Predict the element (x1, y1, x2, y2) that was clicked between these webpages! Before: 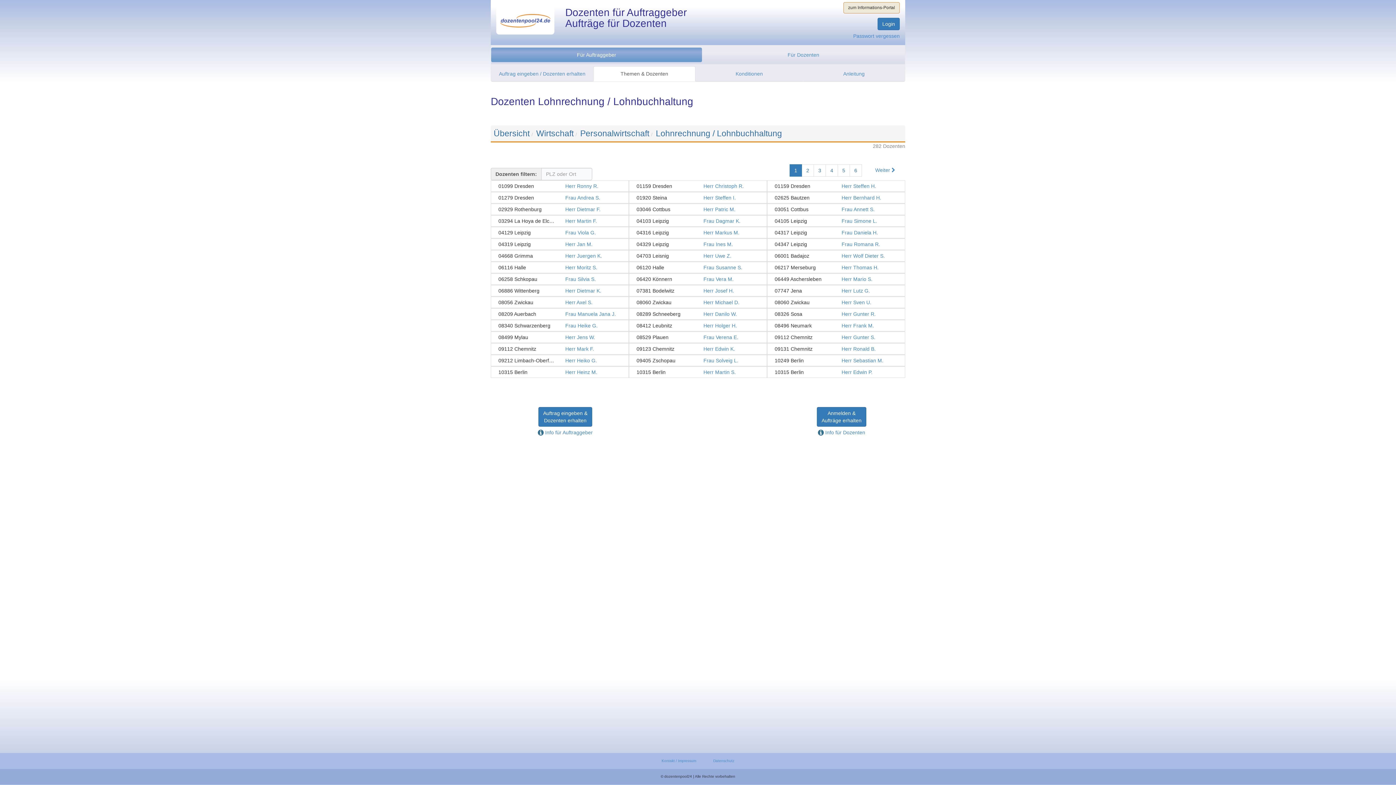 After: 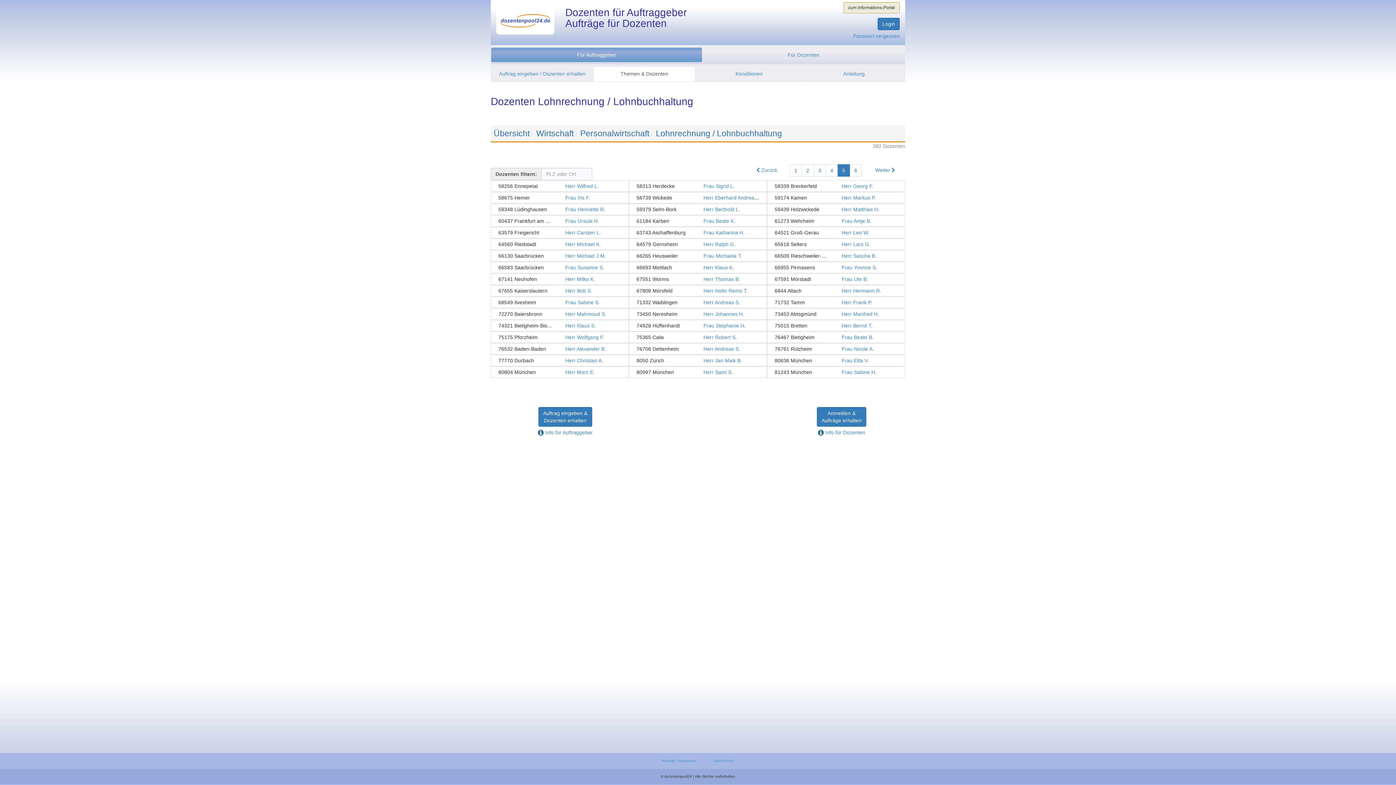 Action: bbox: (837, 164, 850, 176) label: 5